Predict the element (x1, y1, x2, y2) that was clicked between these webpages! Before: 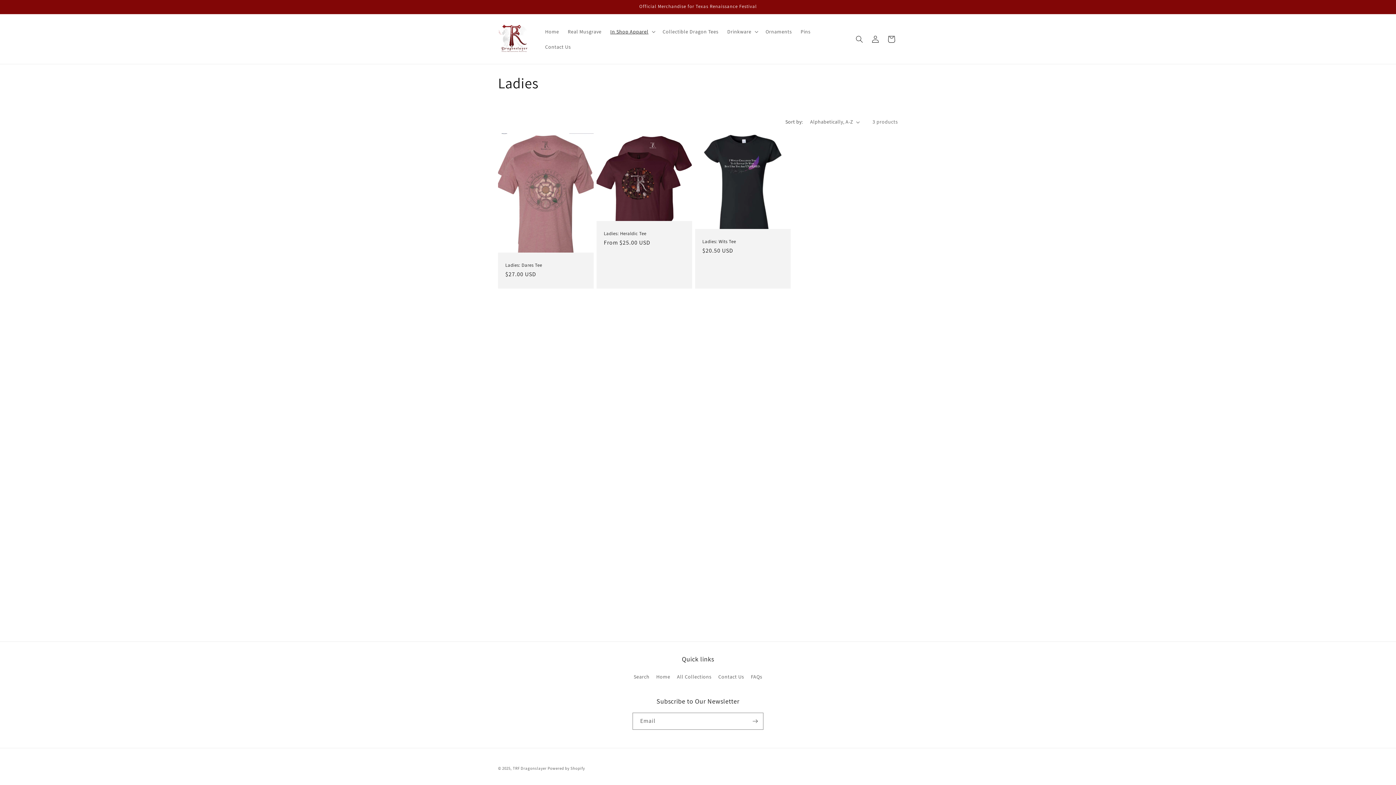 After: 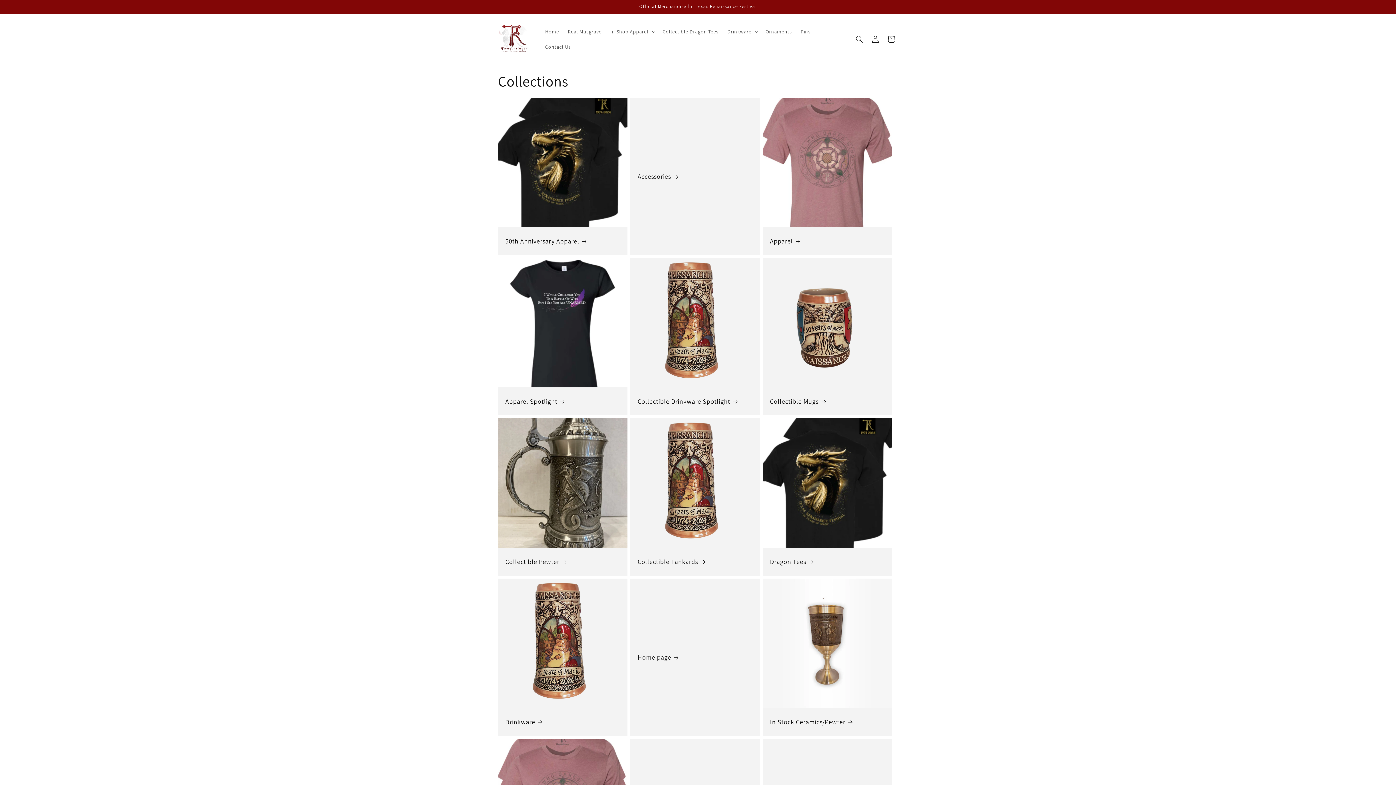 Action: bbox: (677, 670, 711, 683) label: All Collections